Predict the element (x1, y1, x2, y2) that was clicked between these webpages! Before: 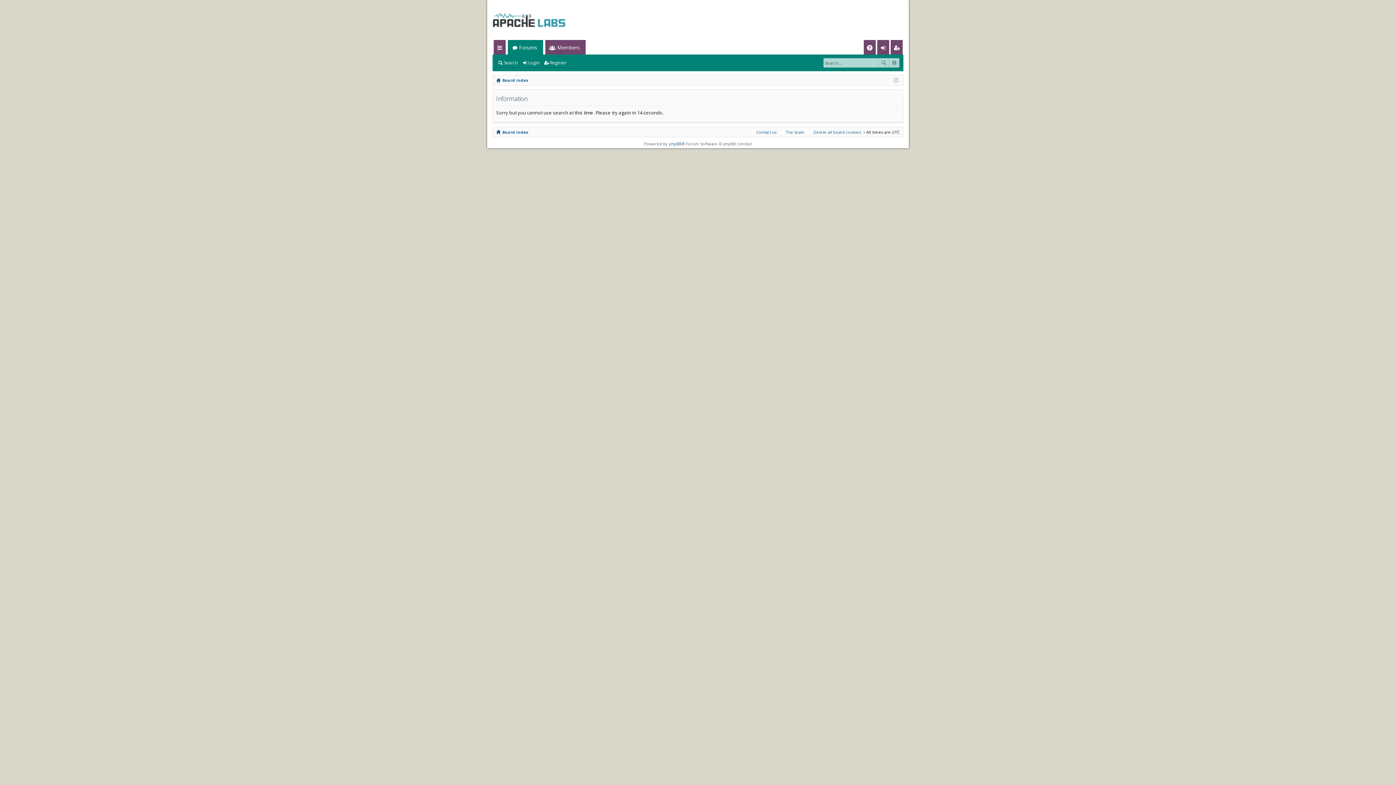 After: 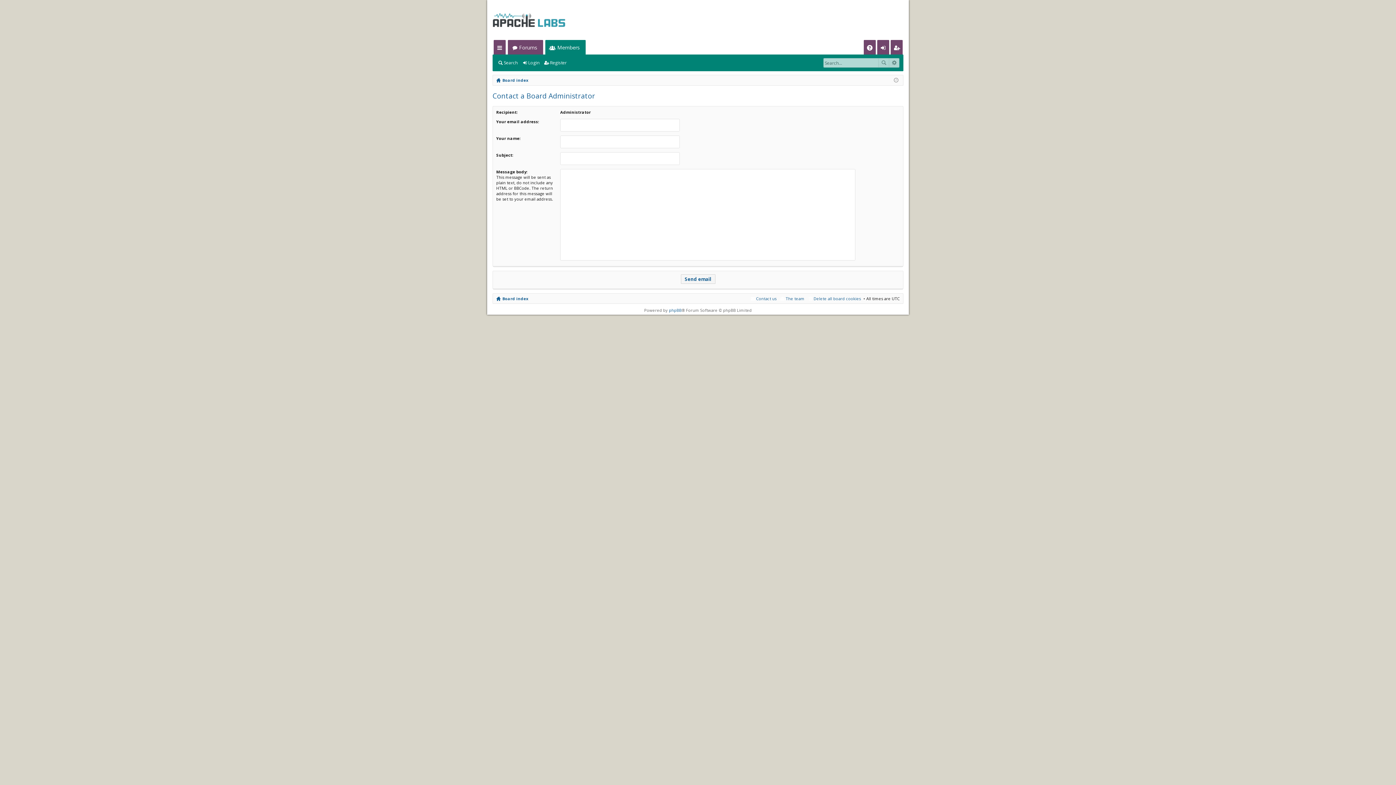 Action: label: Contact us bbox: (749, 128, 776, 136)